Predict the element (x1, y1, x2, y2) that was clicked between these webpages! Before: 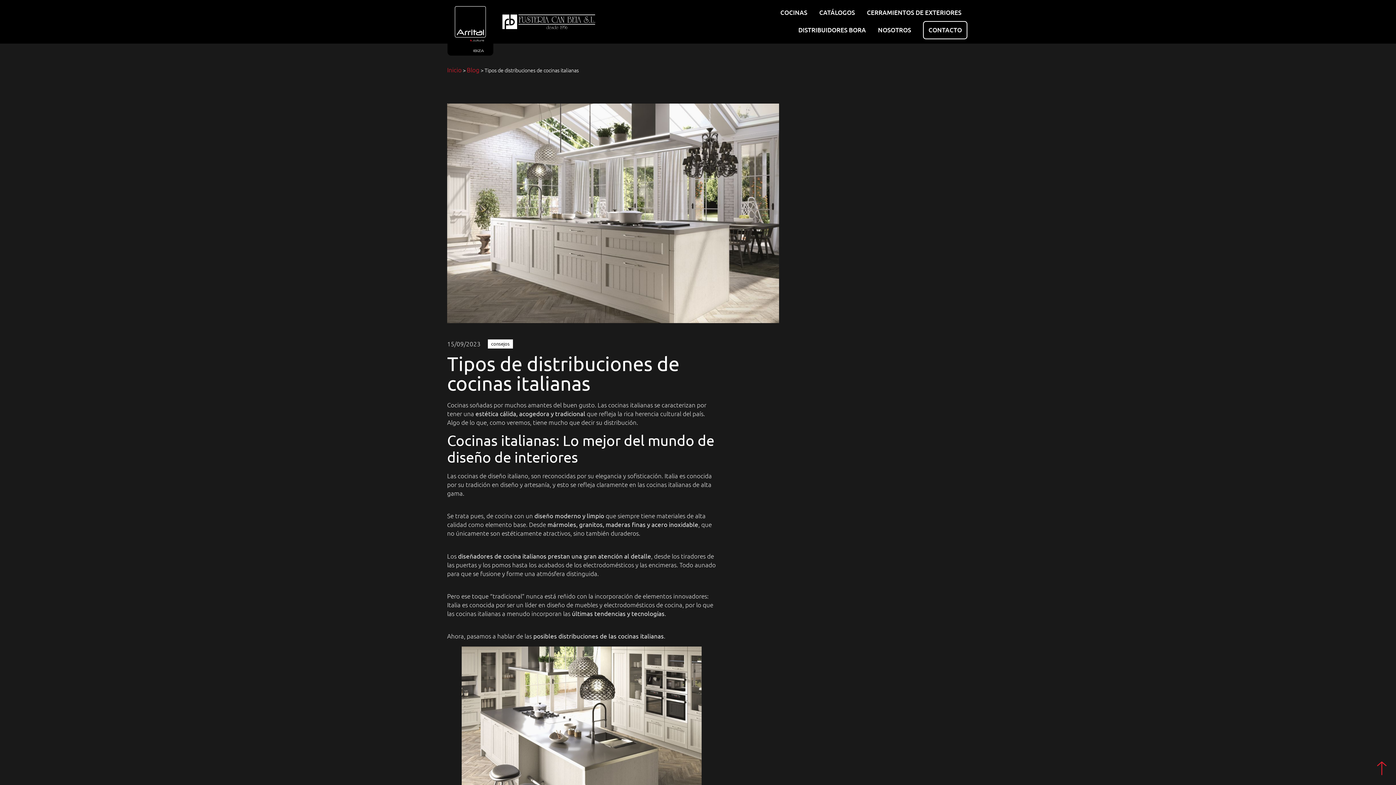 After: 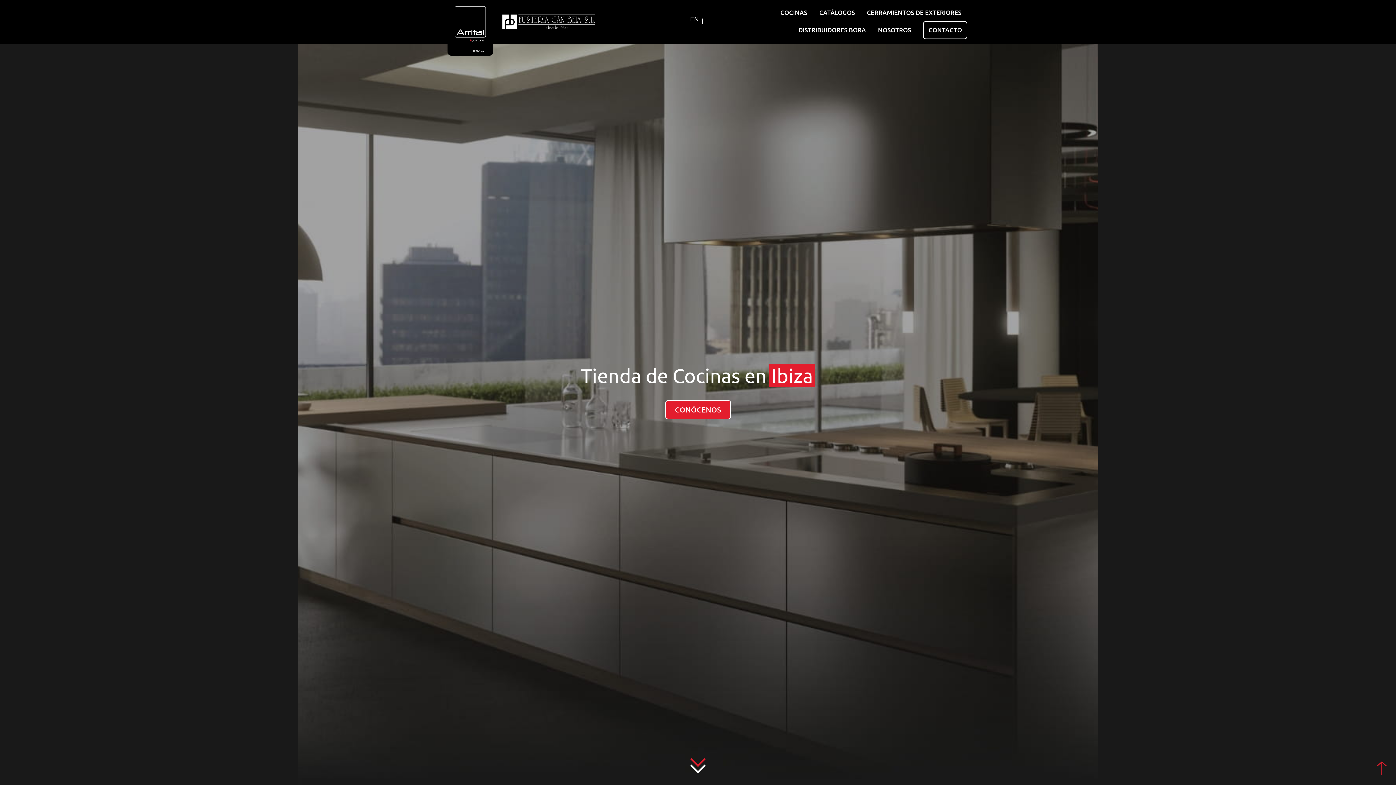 Action: bbox: (447, 65, 461, 73) label: Inicio